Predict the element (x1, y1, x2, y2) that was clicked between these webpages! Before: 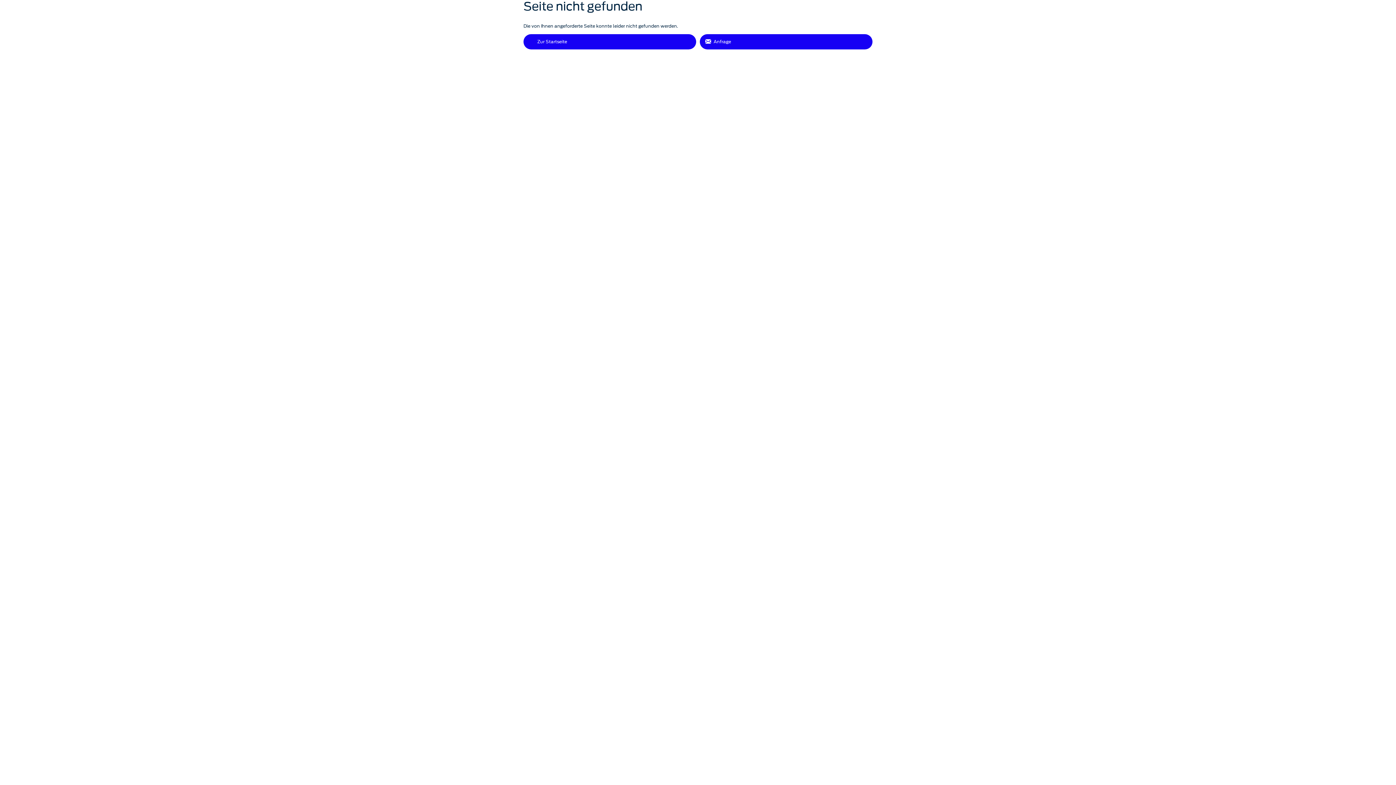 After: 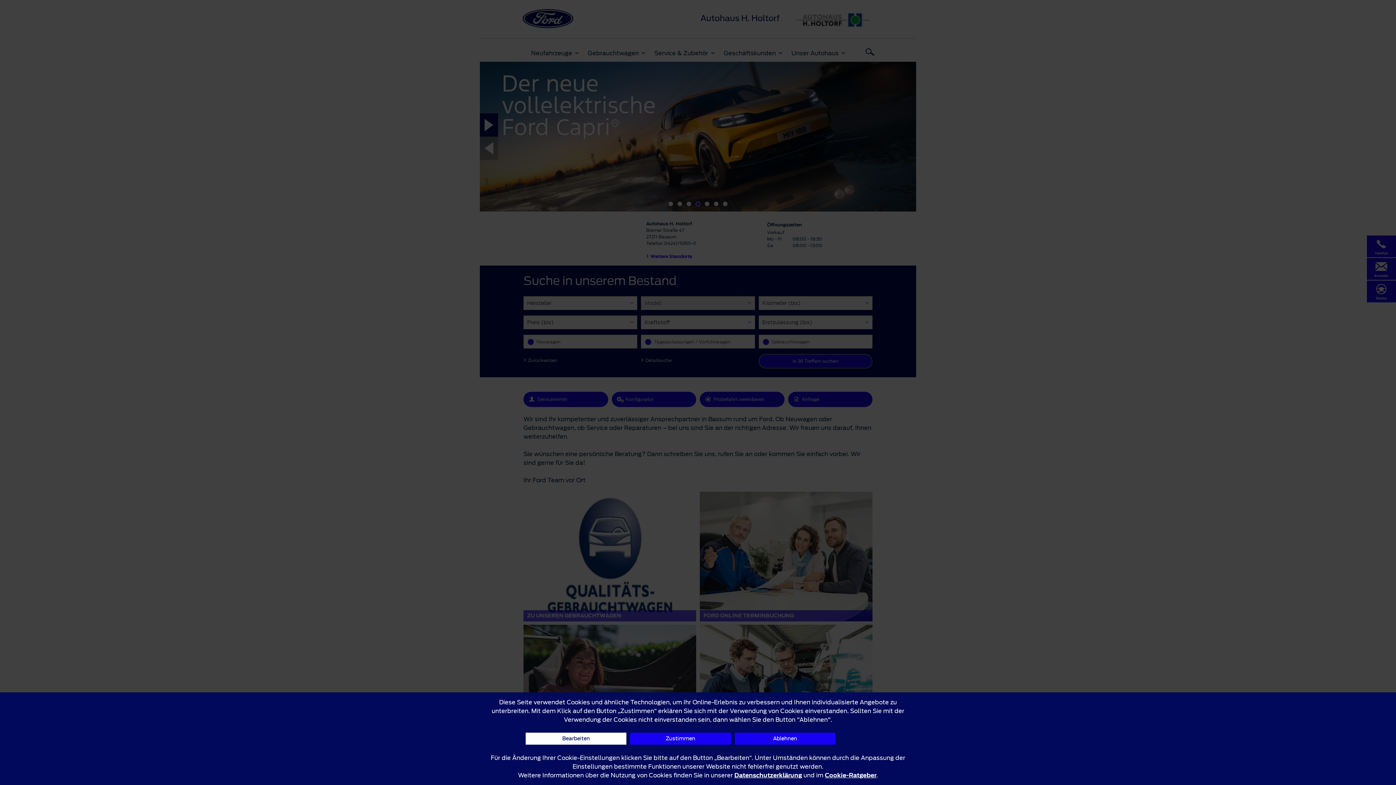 Action: bbox: (523, 34, 696, 49) label: Zur Startseite